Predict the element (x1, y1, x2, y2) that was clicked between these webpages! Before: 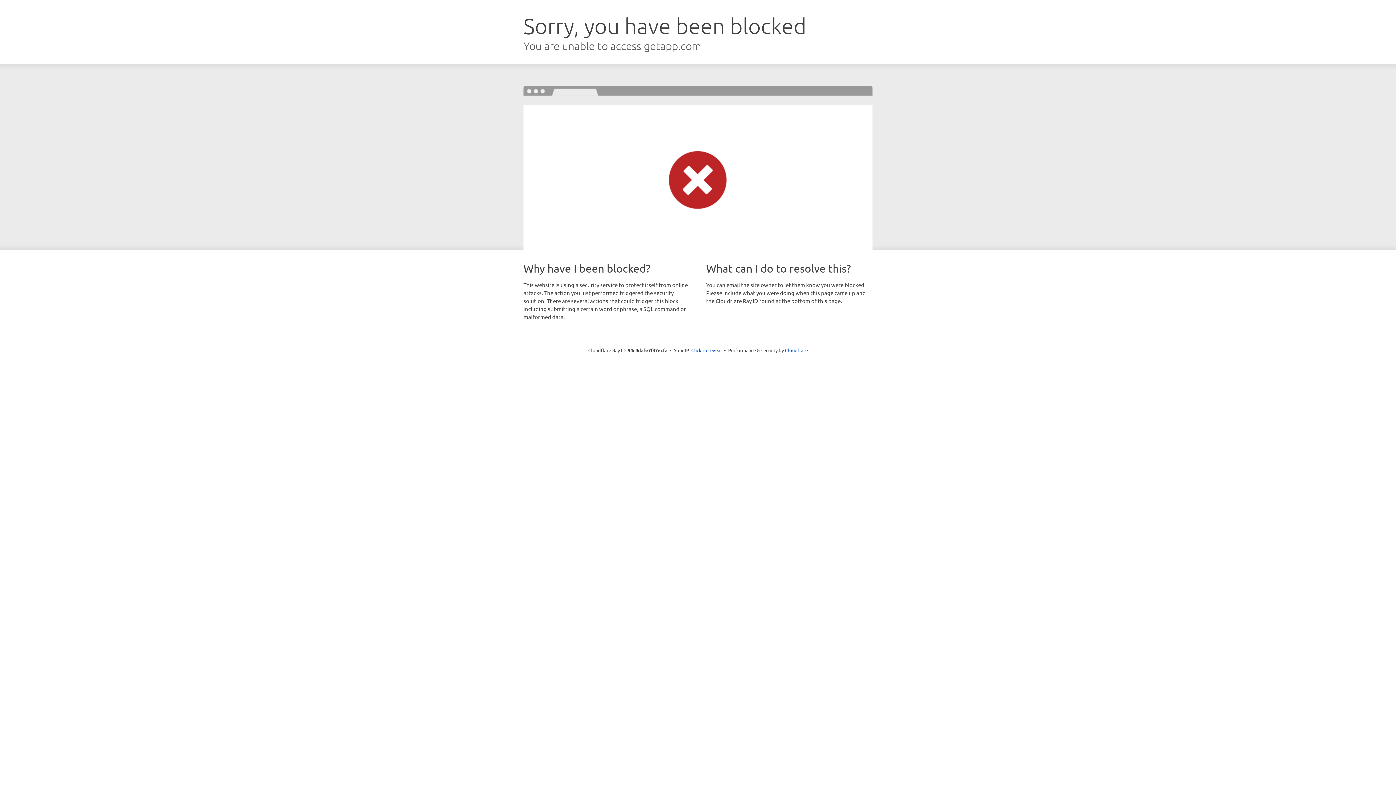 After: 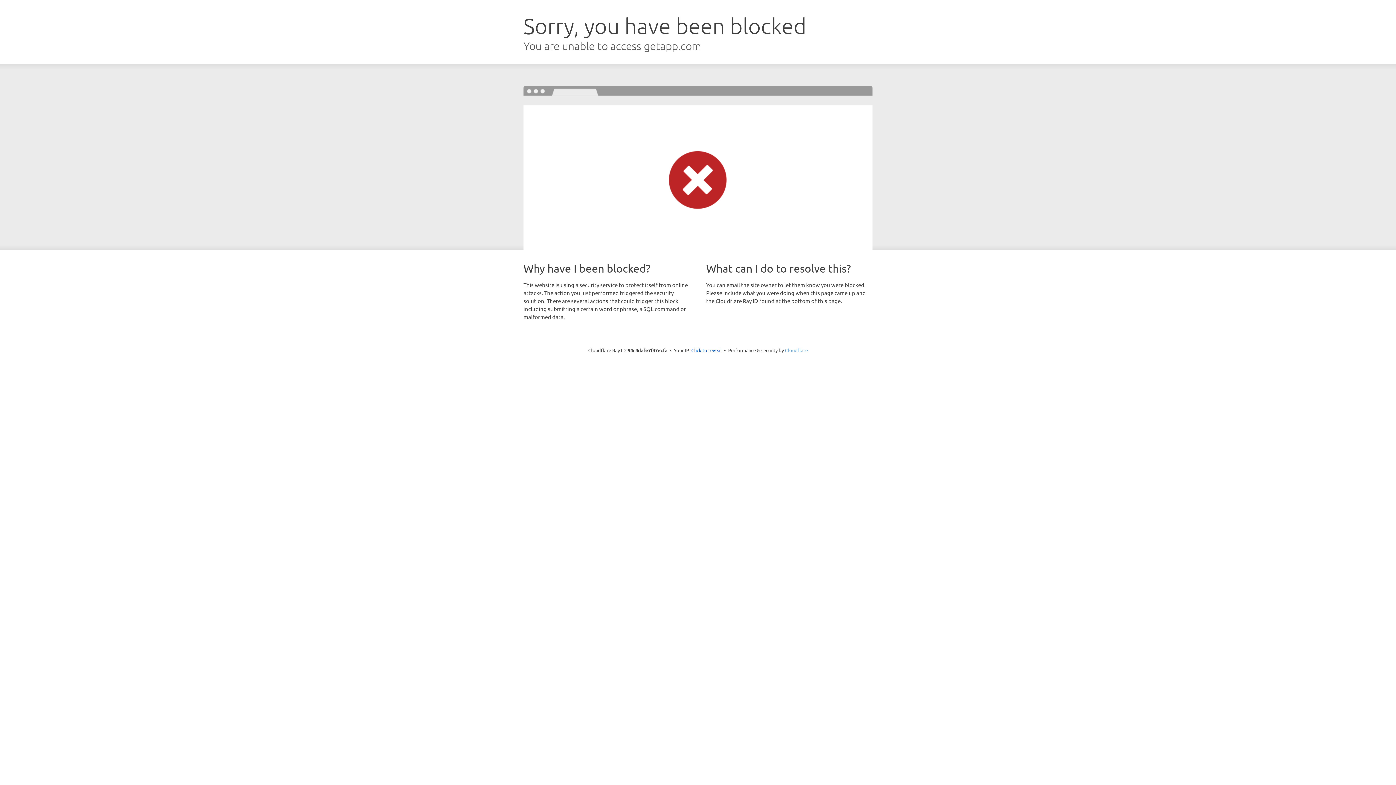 Action: label: Cloudflare bbox: (785, 347, 808, 353)